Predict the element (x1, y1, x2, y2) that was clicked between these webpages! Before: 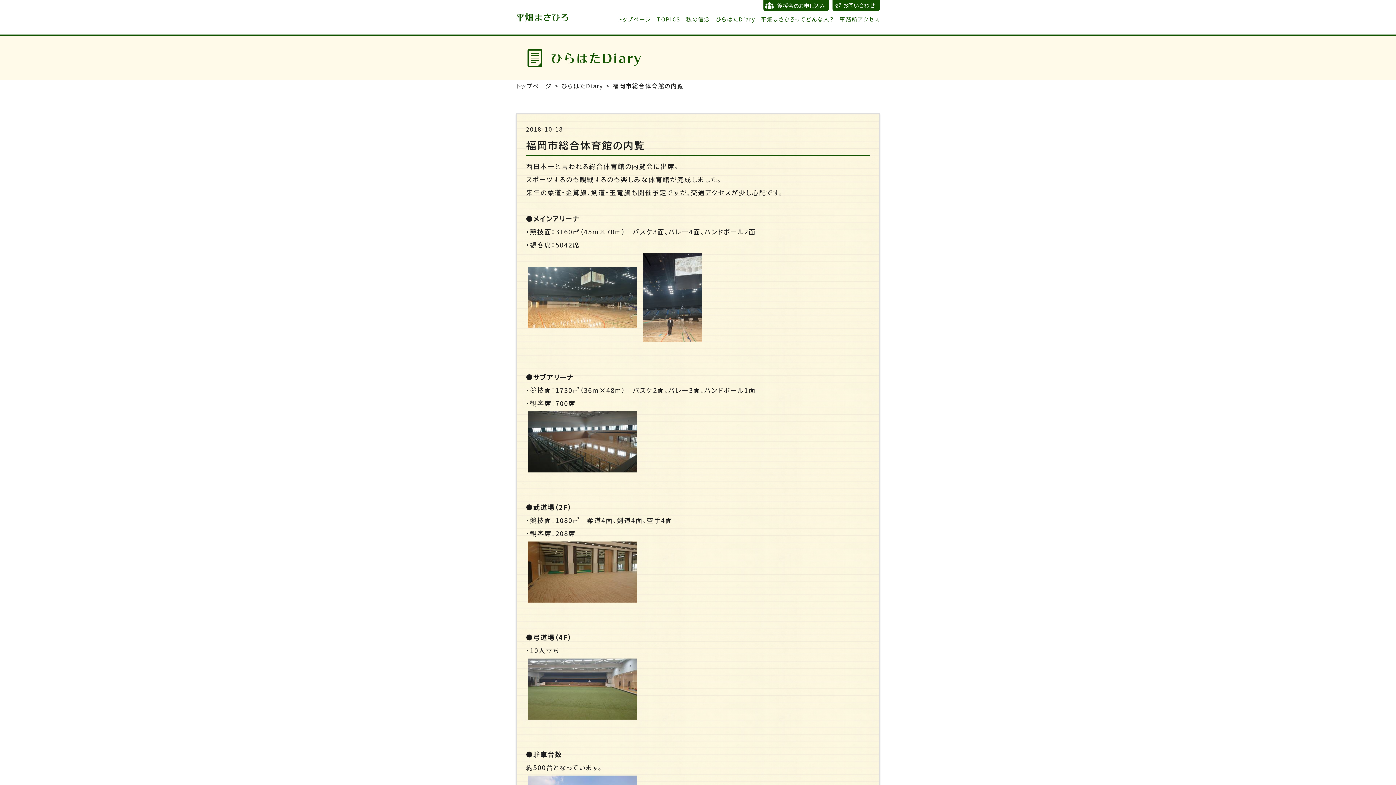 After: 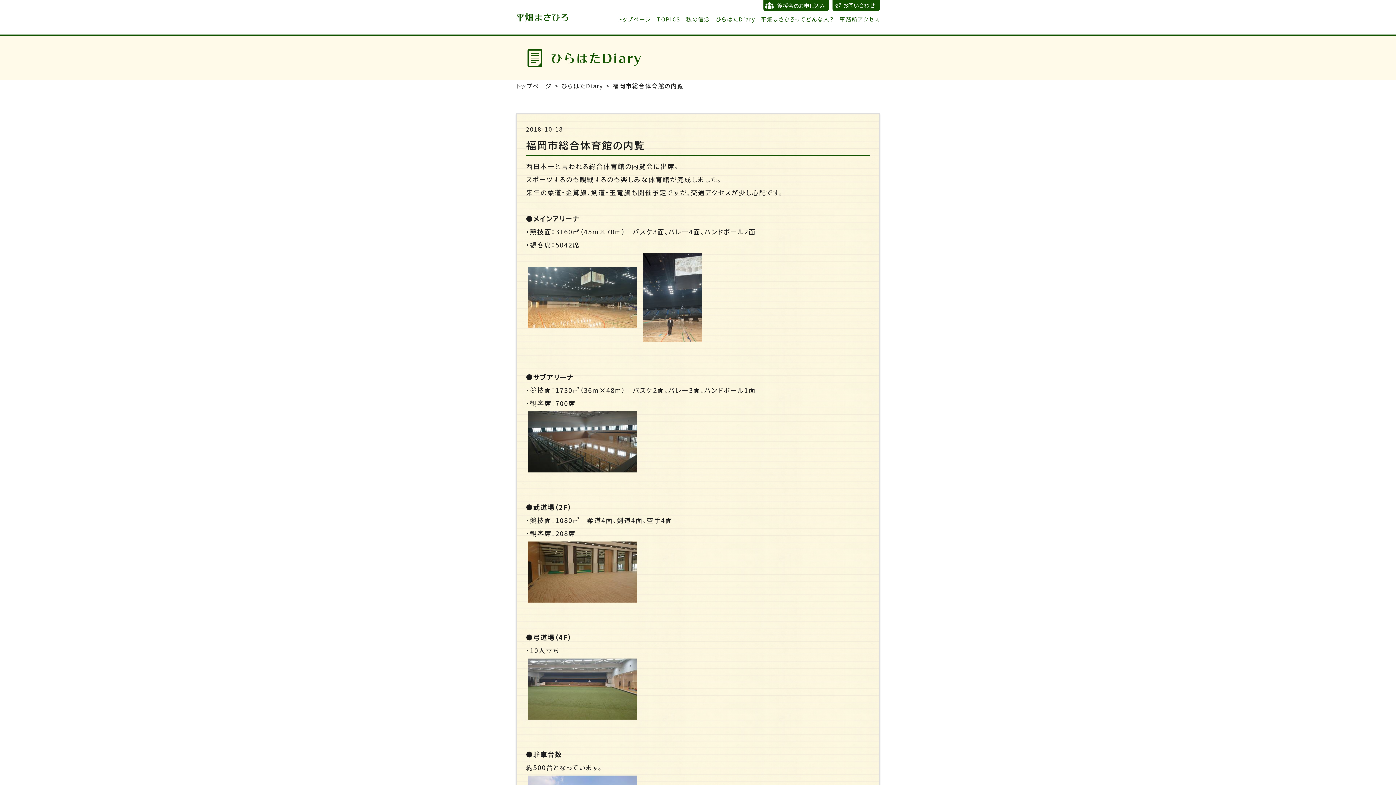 Action: bbox: (612, 81, 683, 90) label: 福岡市総合体育館の内覧